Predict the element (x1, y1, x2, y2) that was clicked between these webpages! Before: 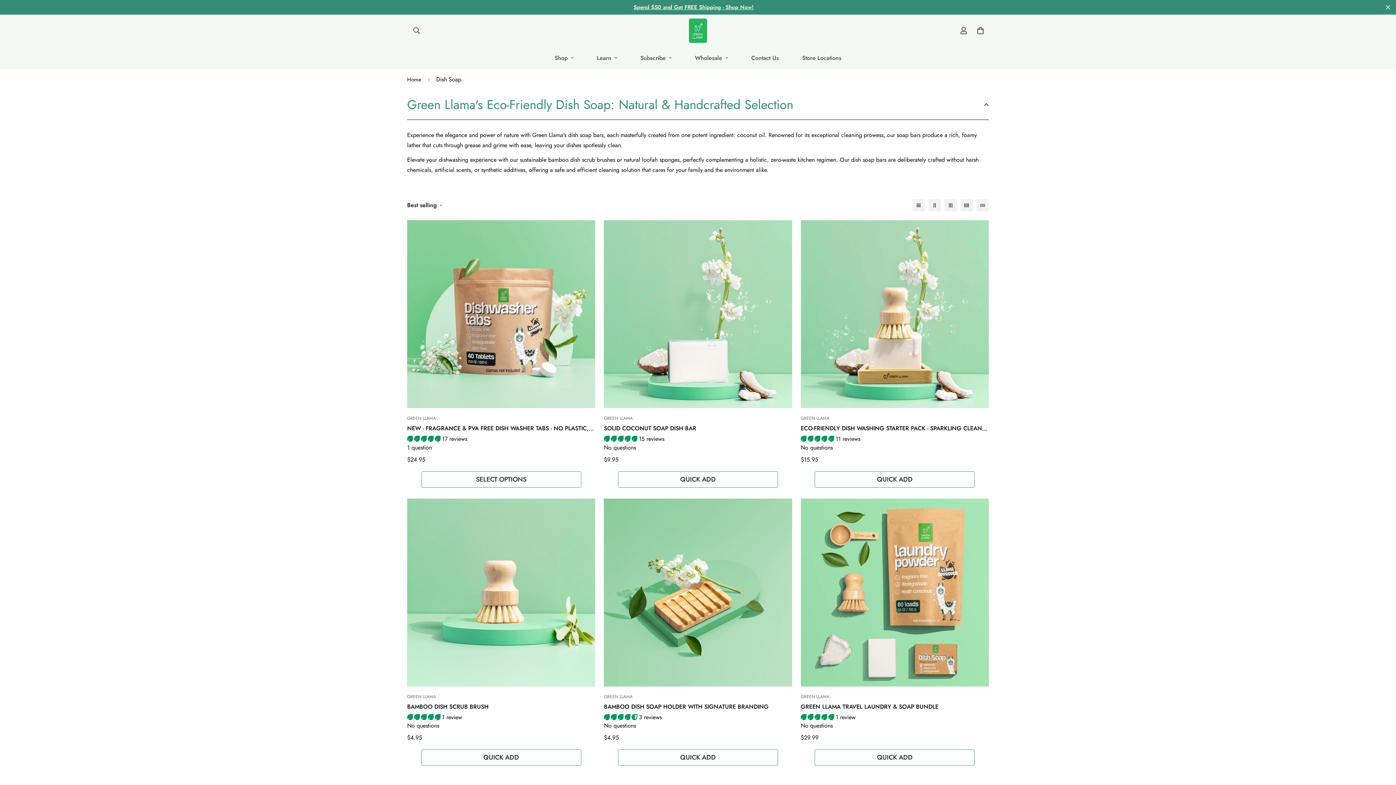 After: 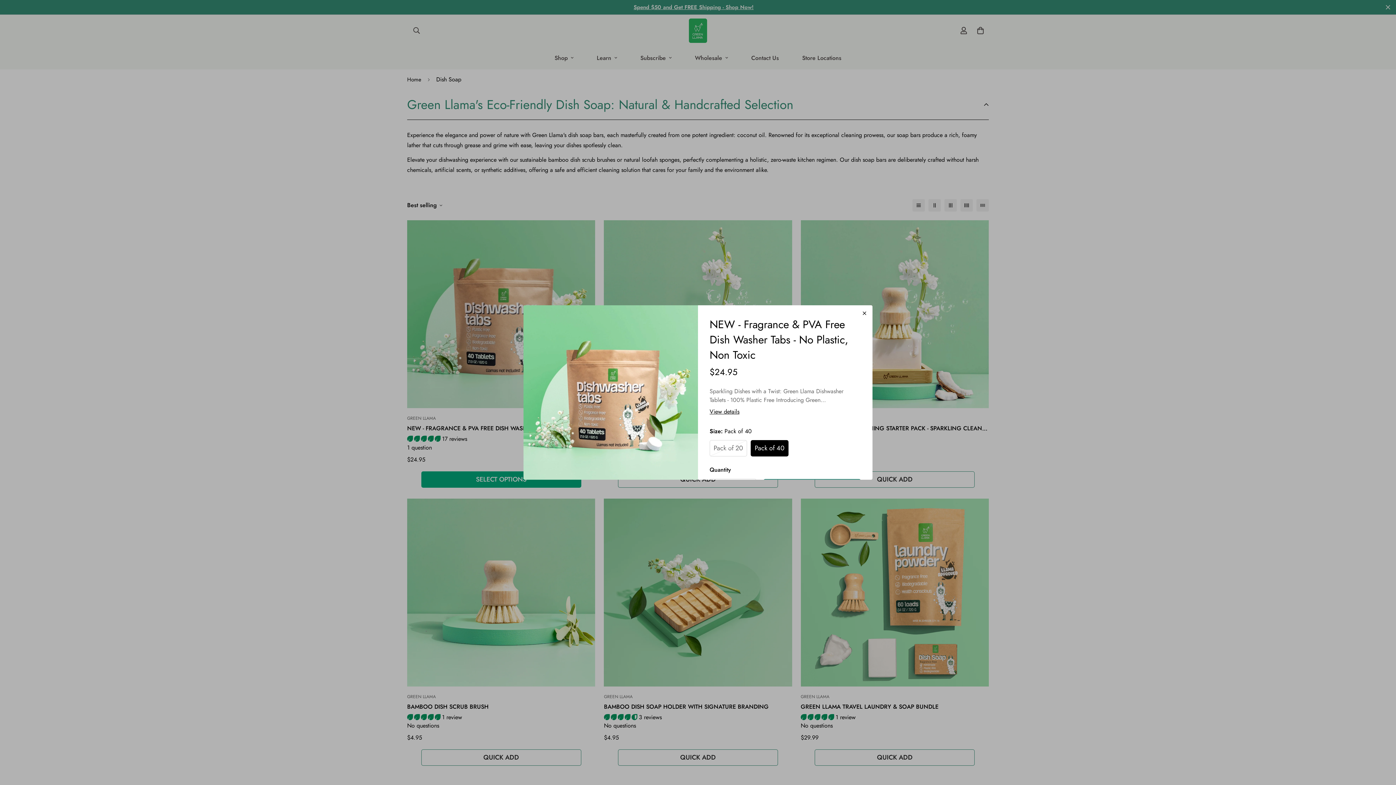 Action: bbox: (421, 471, 581, 487) label: SELECT OPTIONS